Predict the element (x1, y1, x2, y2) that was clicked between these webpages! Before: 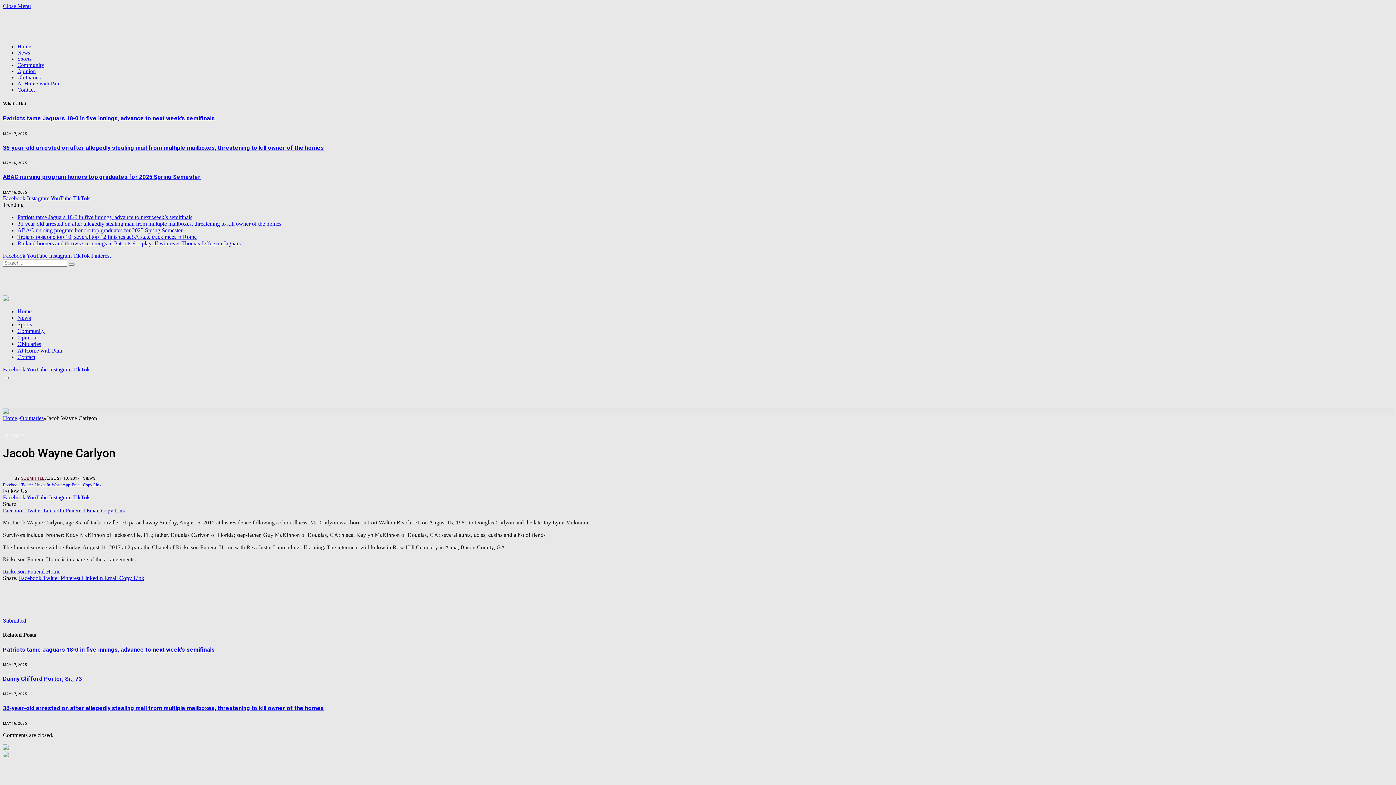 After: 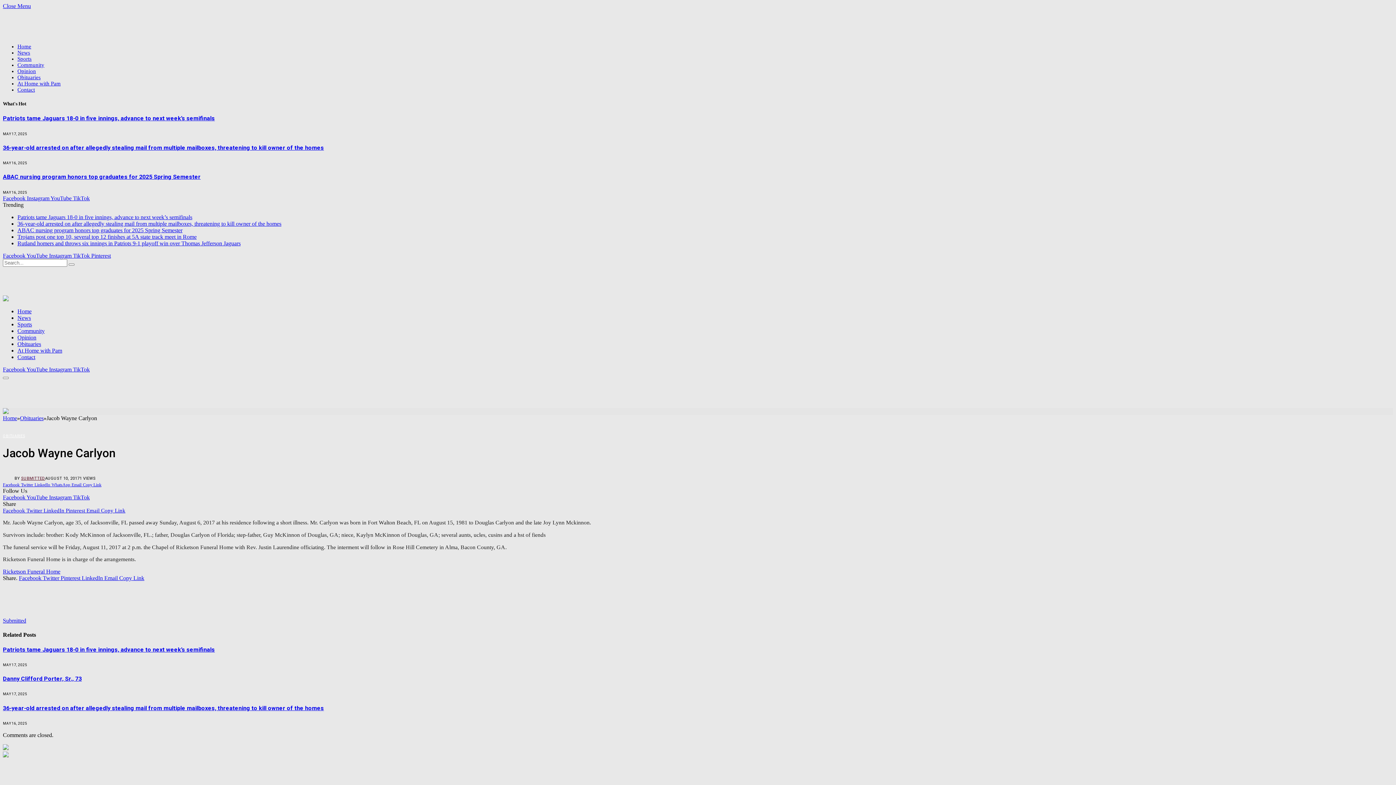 Action: label: Facebook  bbox: (2, 494, 26, 500)